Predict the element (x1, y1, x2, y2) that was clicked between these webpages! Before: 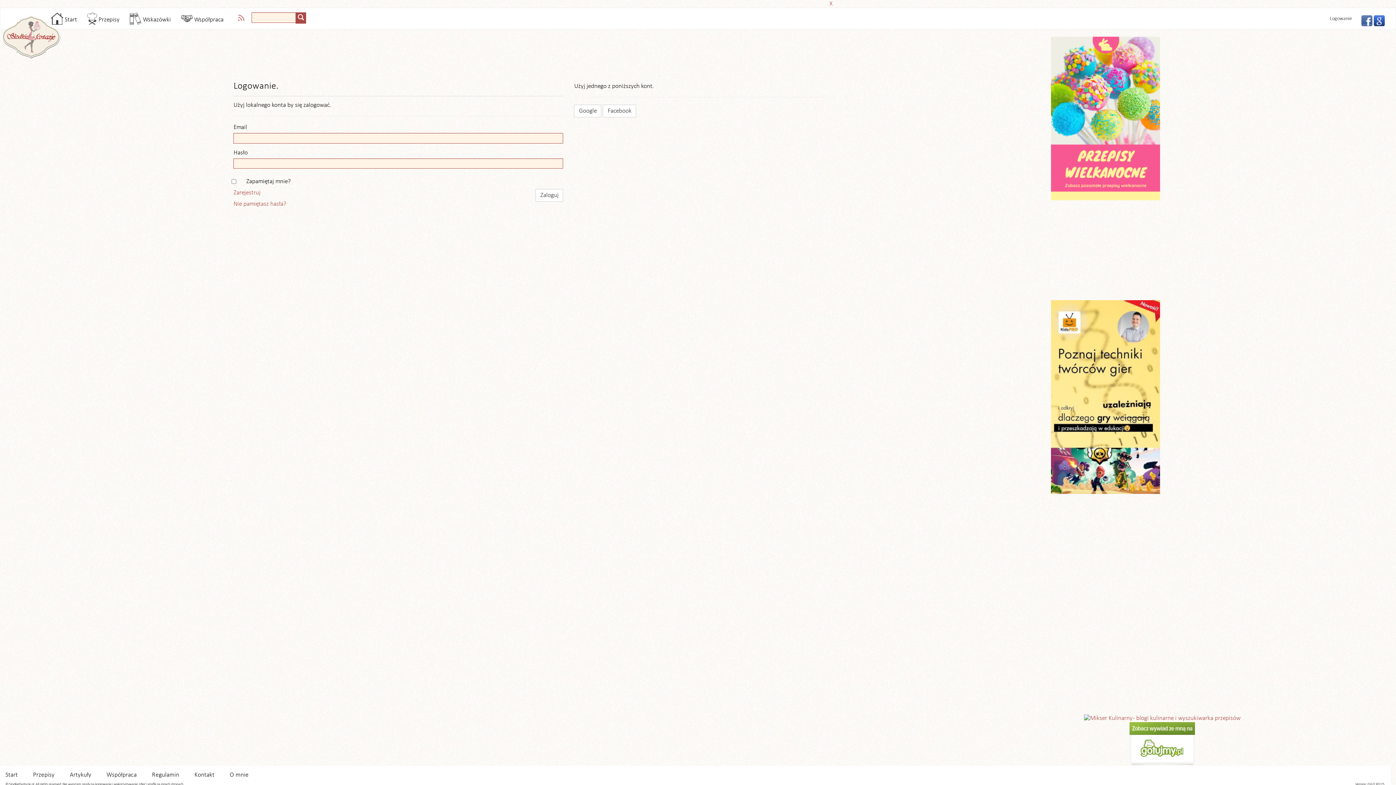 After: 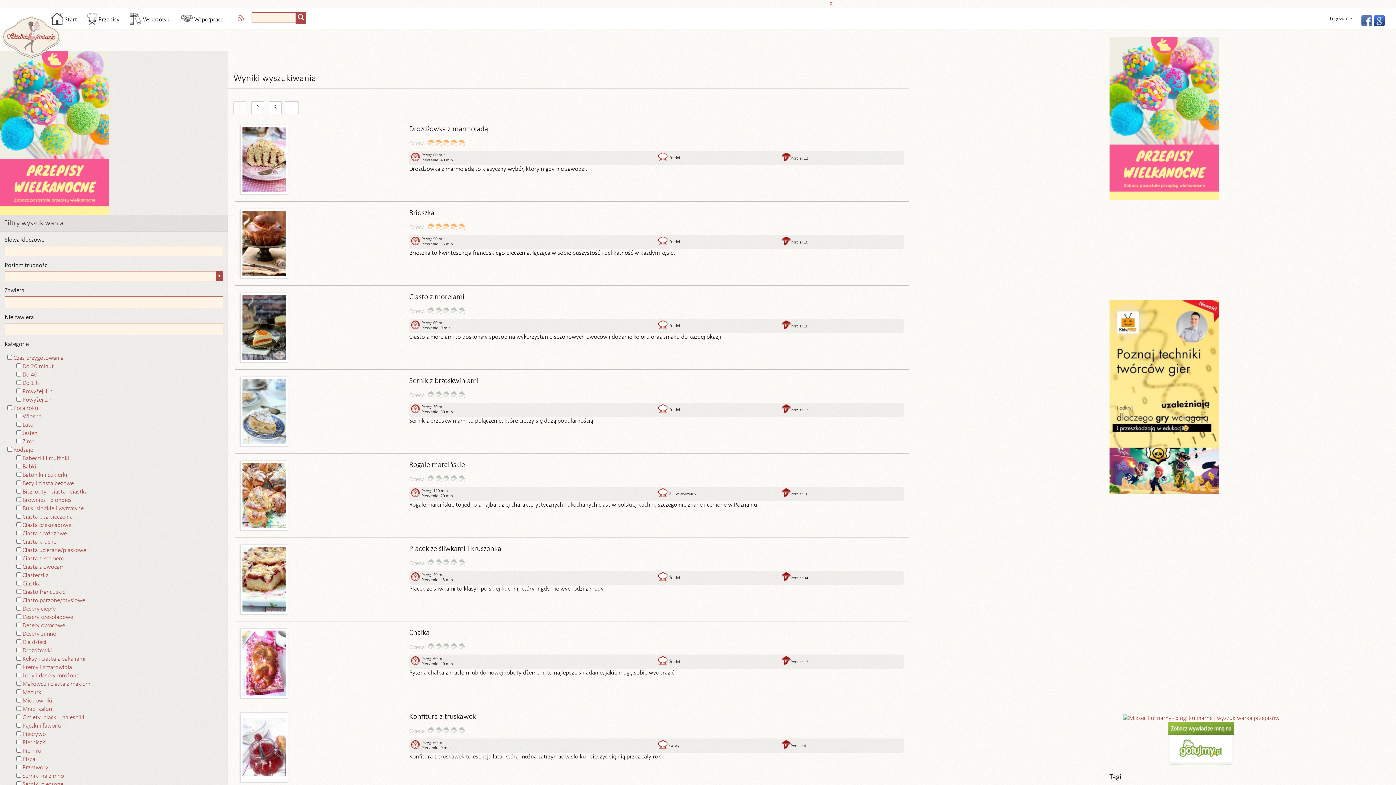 Action: bbox: (295, 12, 306, 23)